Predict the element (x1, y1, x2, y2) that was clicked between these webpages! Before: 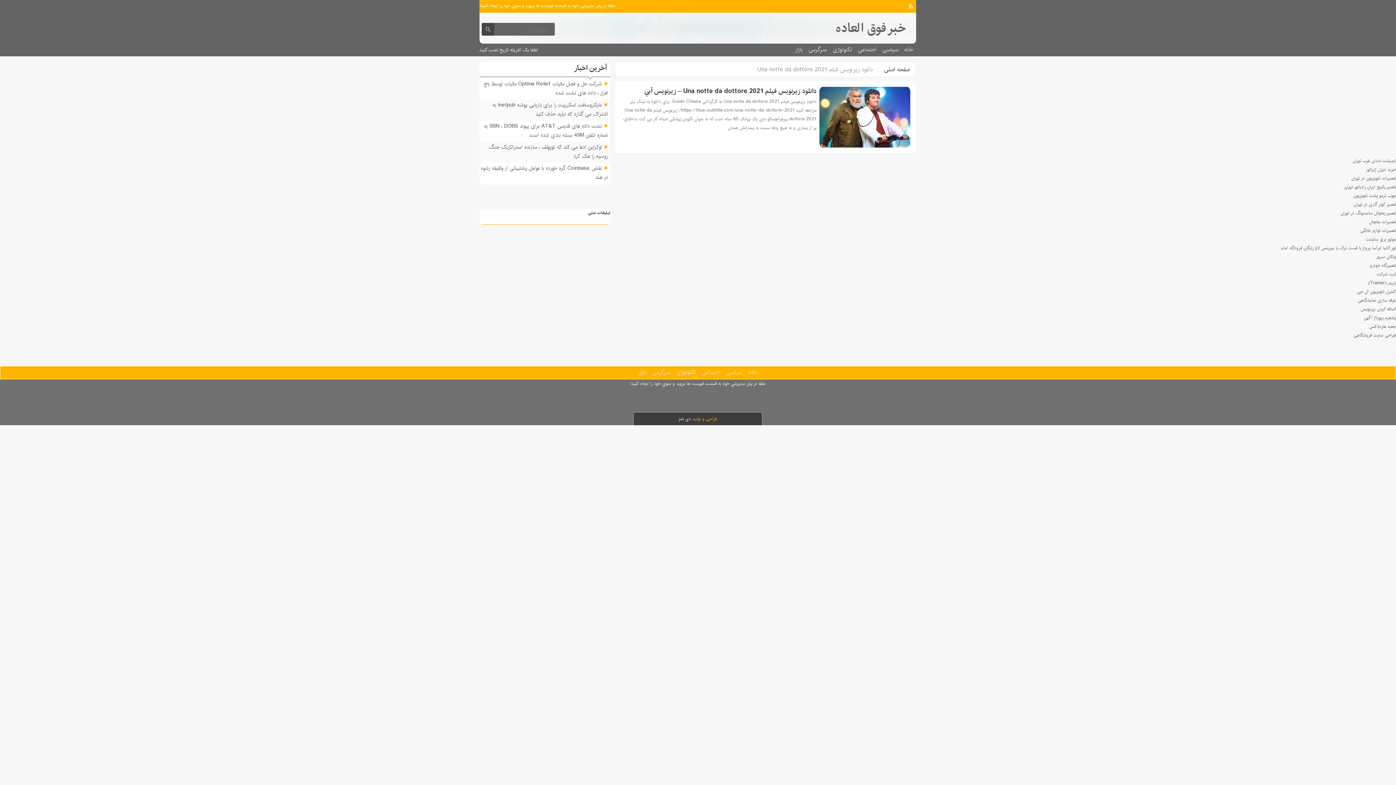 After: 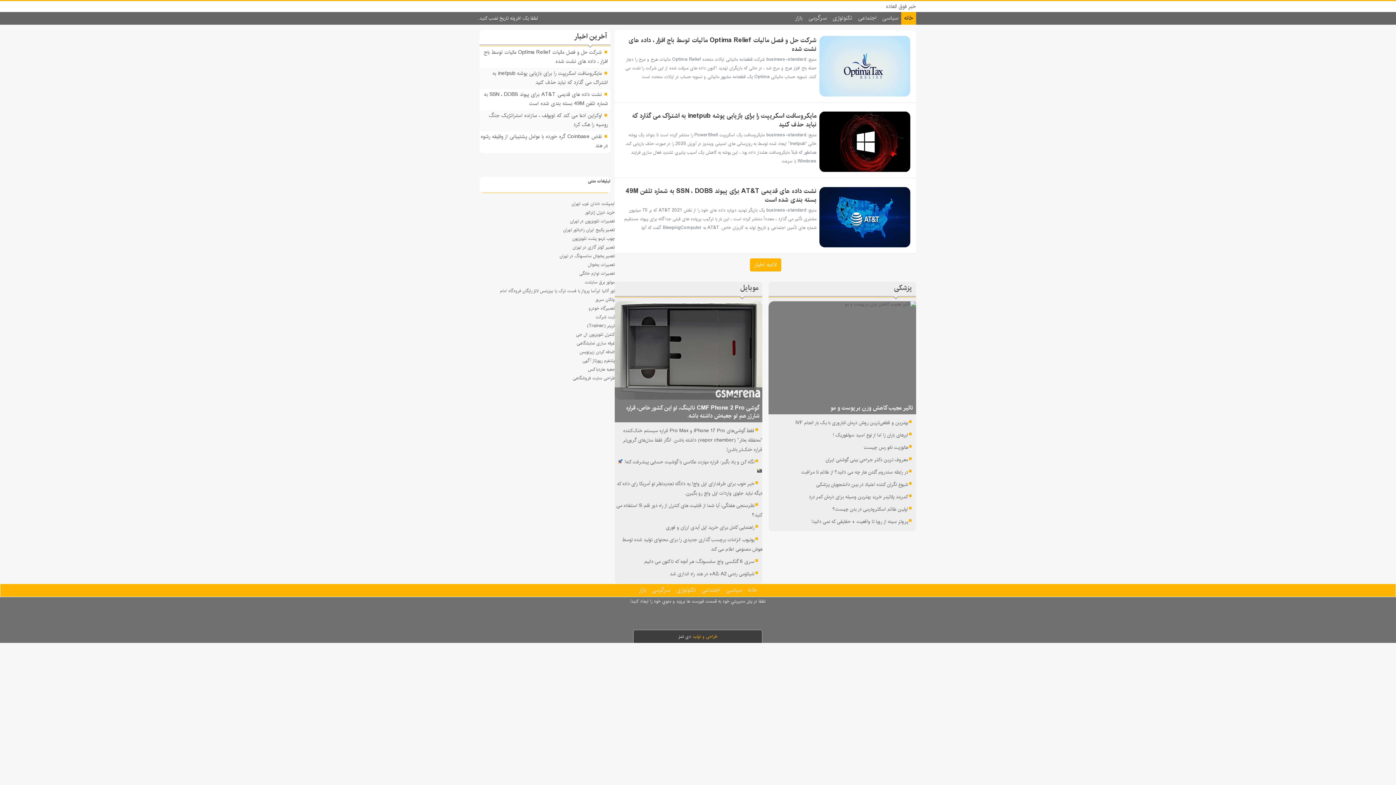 Action: bbox: (884, 62, 910, 76) label: صفحه اصلی